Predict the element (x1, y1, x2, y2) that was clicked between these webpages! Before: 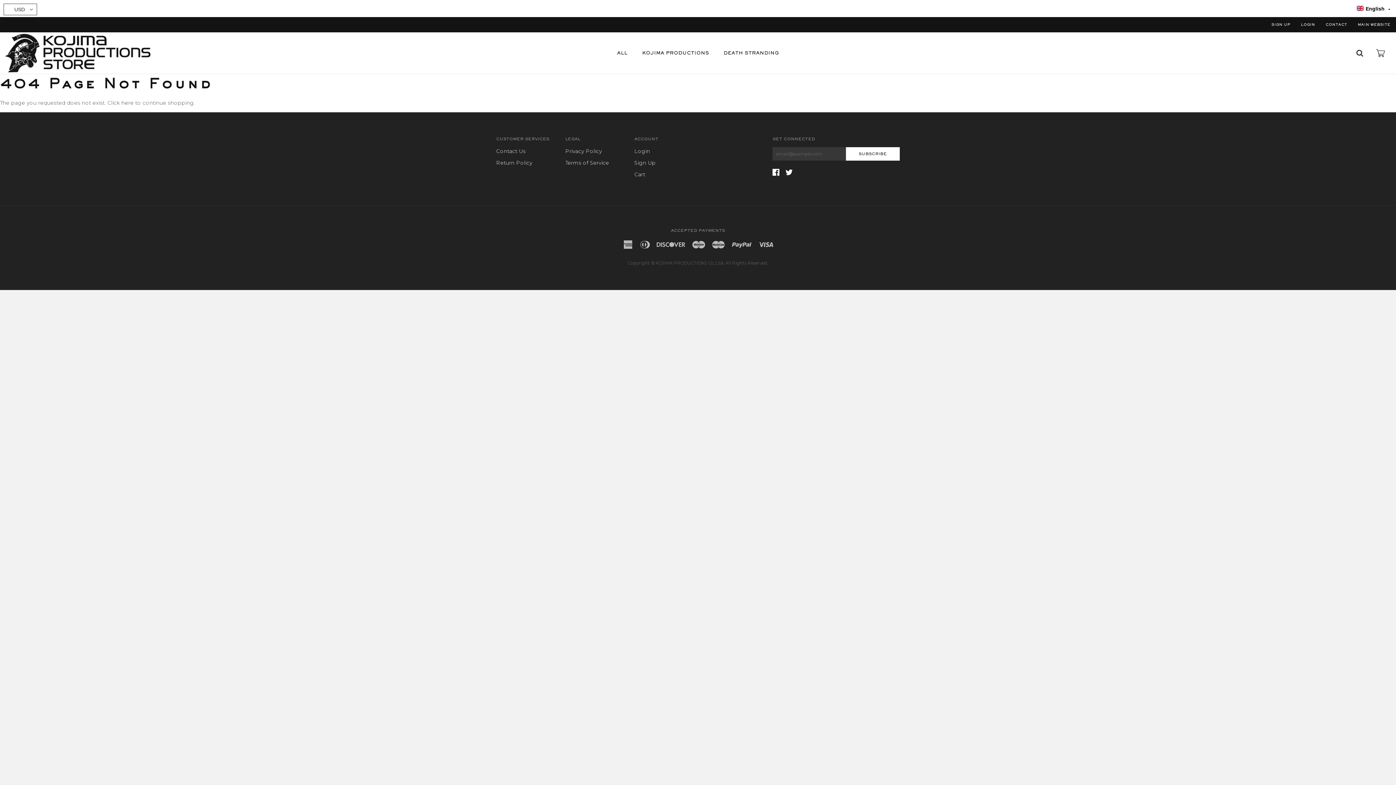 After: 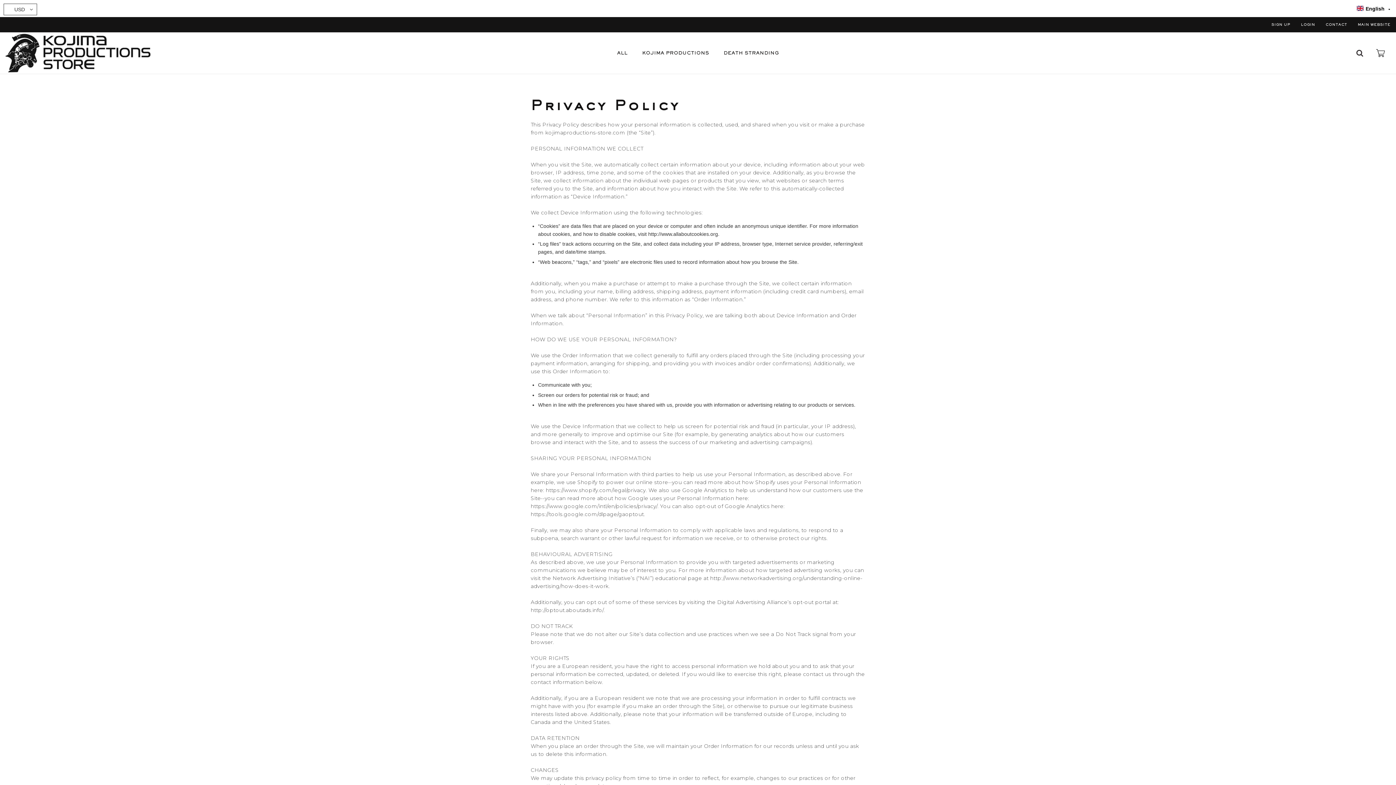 Action: bbox: (565, 147, 623, 155) label: Privacy Policy